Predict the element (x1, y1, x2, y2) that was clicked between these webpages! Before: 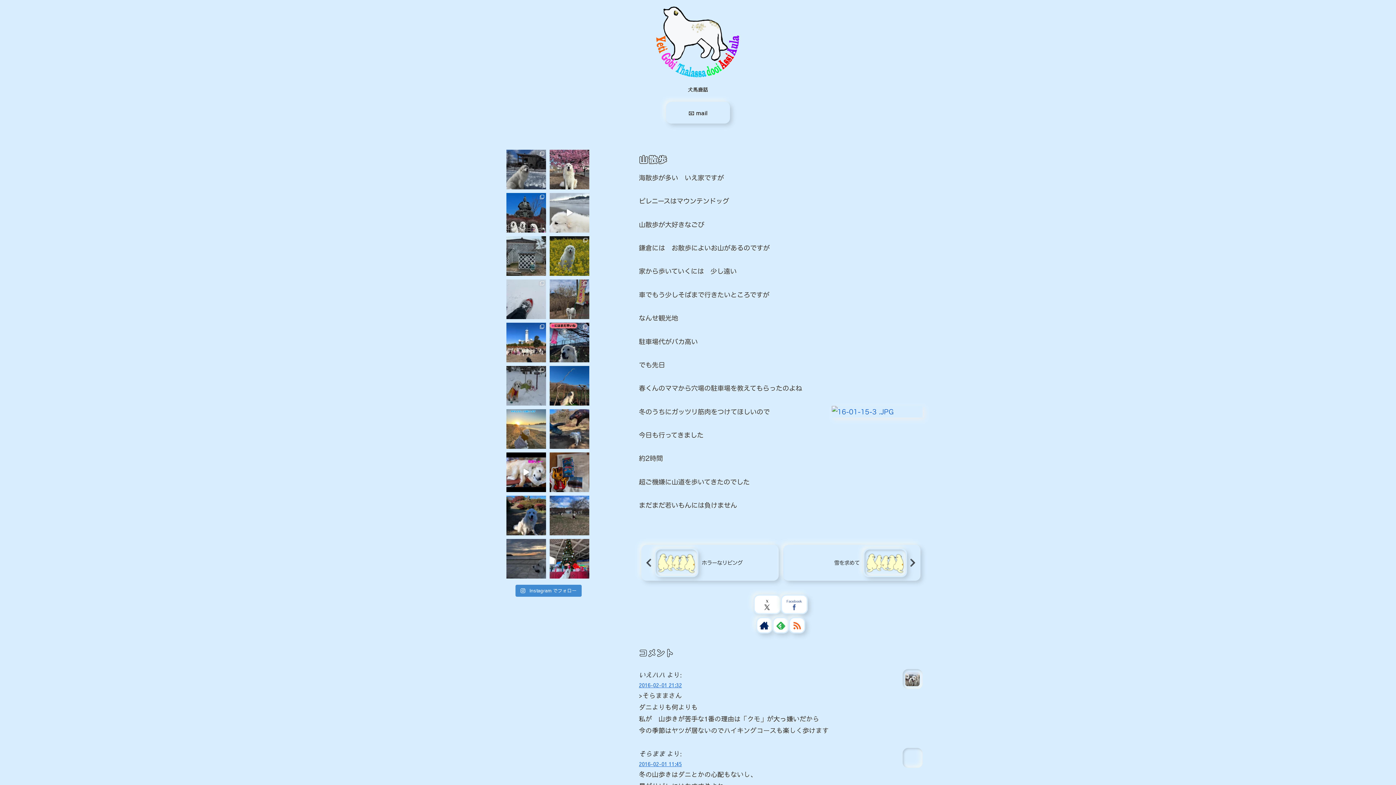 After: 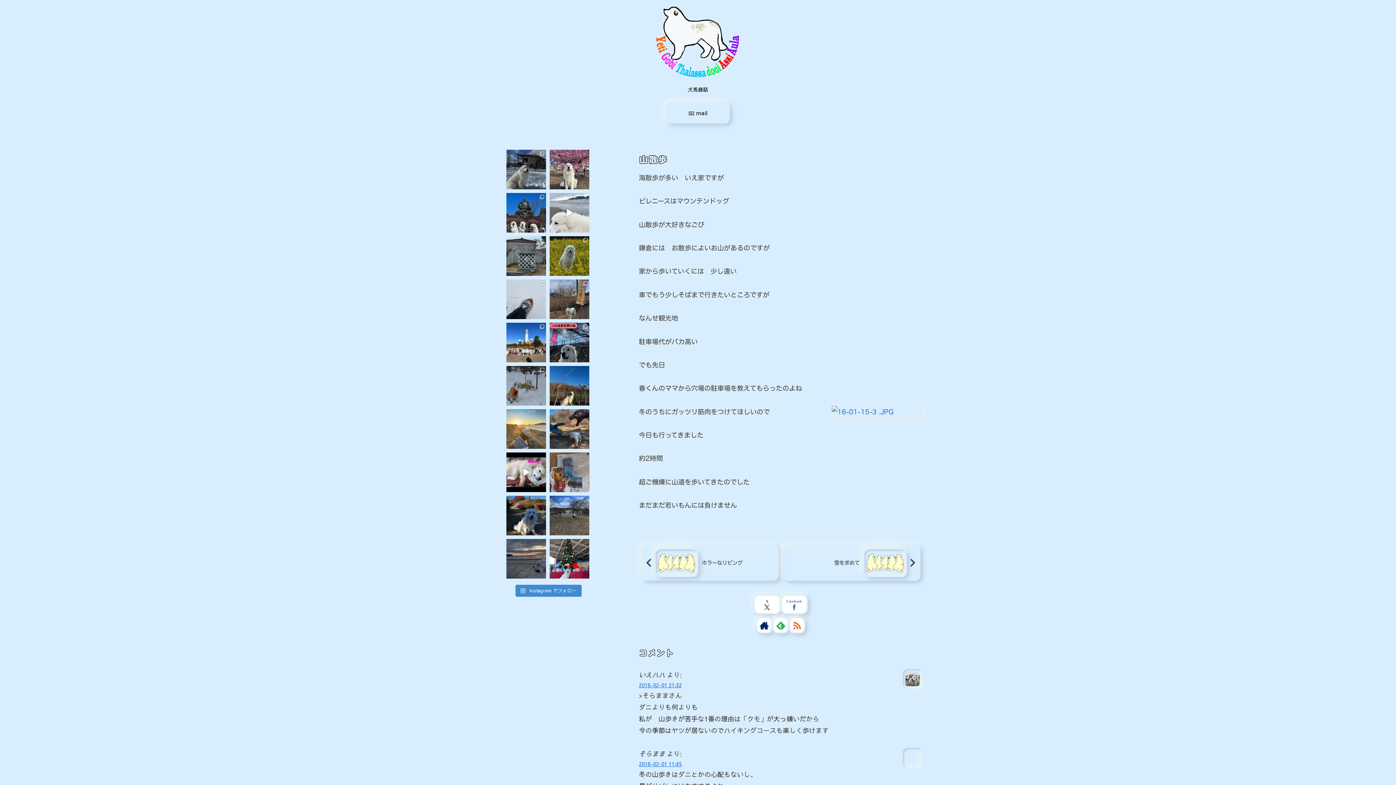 Action: bbox: (549, 452, 589, 492)